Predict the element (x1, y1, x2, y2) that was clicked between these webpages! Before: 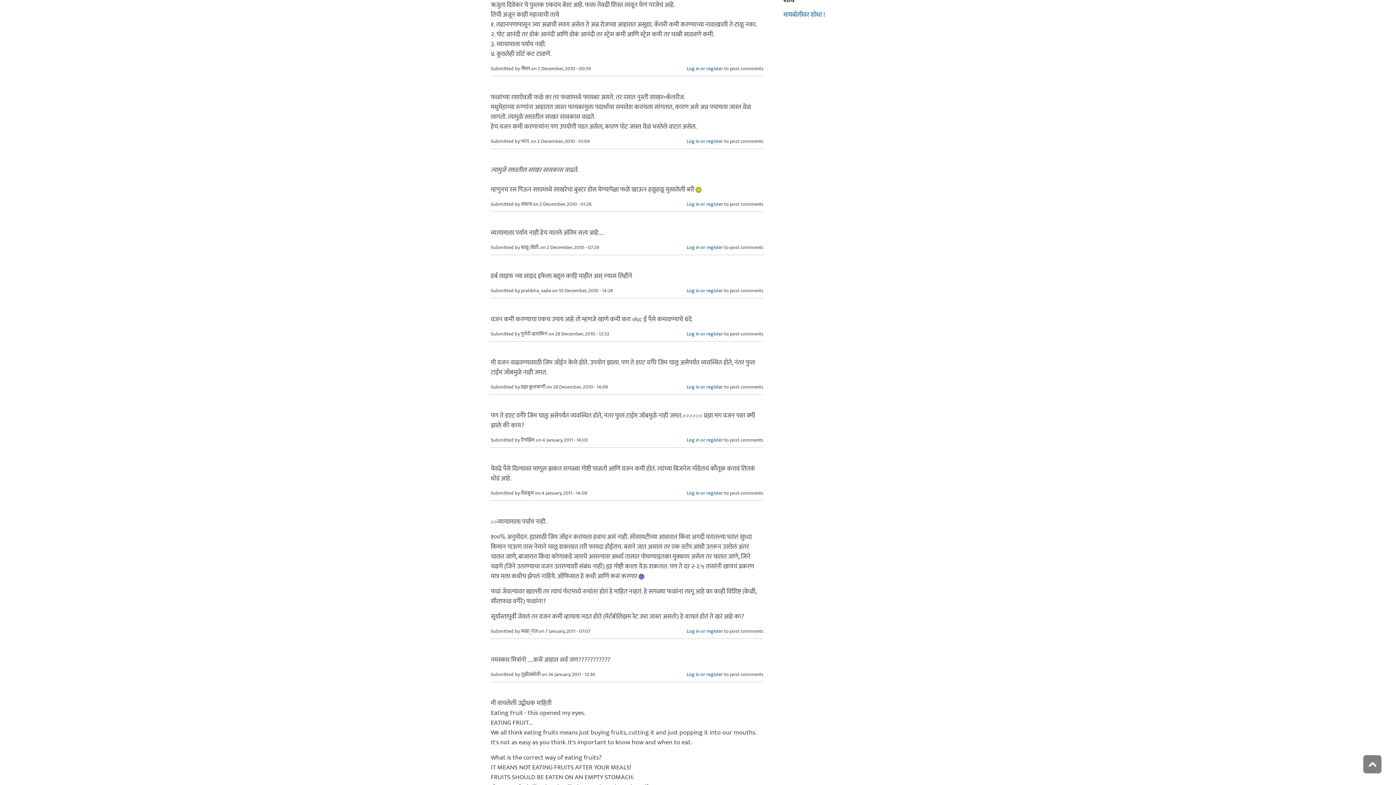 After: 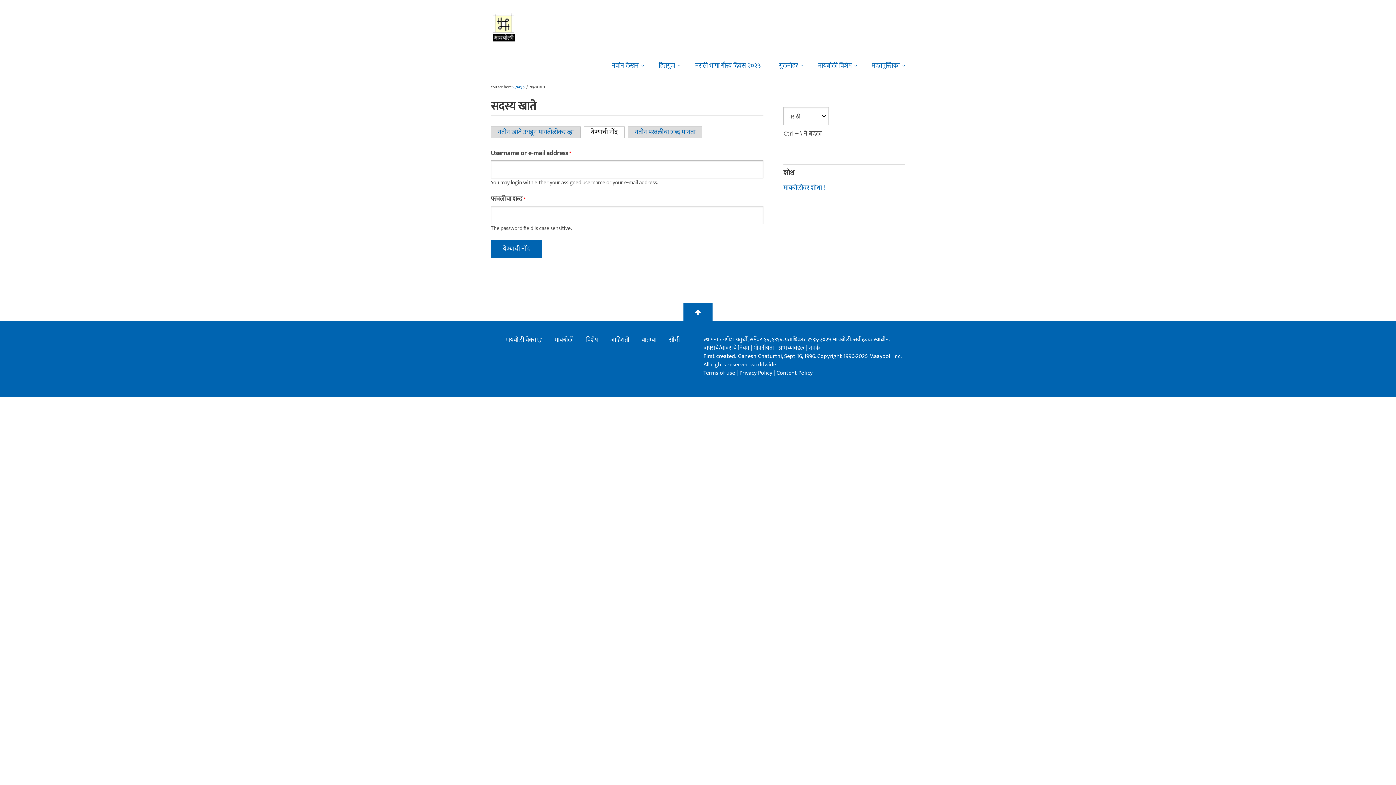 Action: bbox: (686, 670, 699, 678) label: Log in